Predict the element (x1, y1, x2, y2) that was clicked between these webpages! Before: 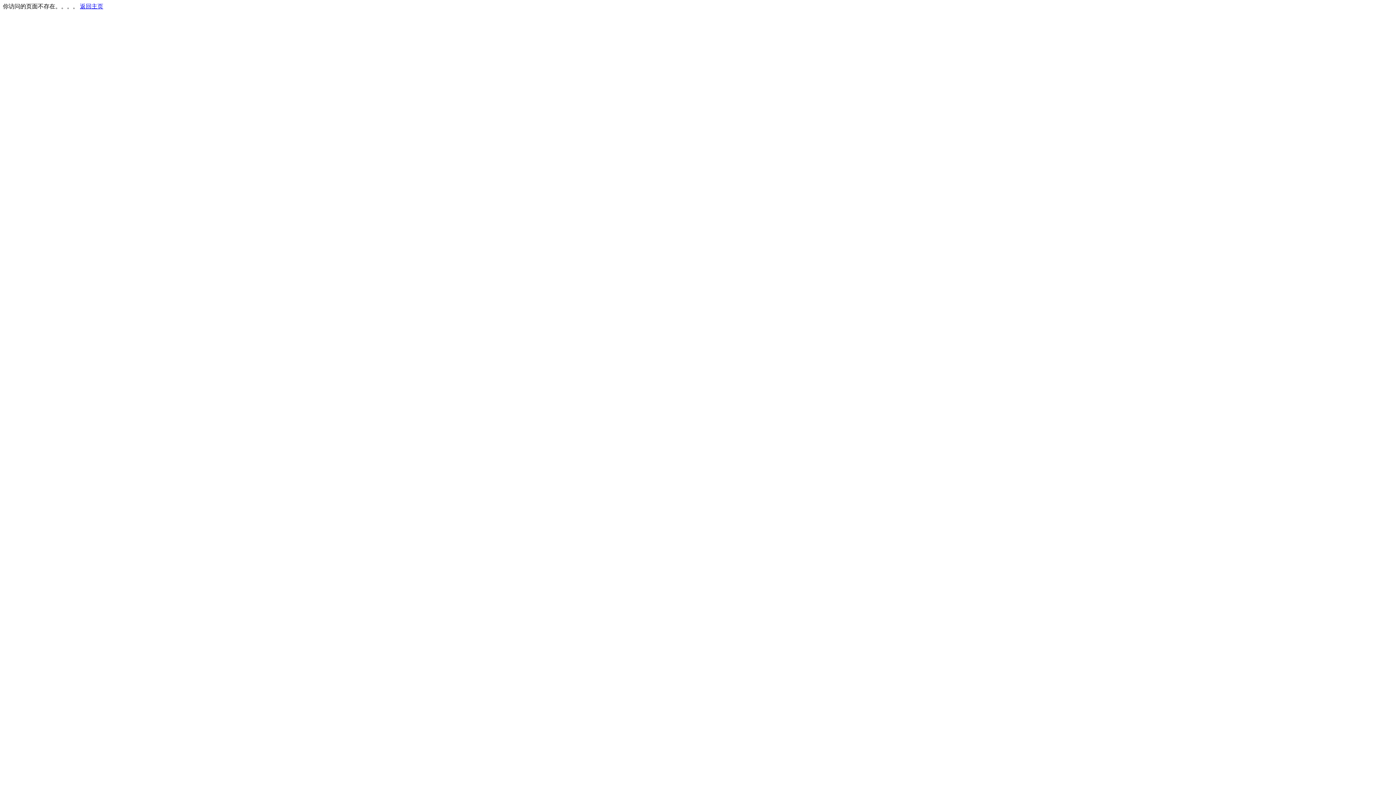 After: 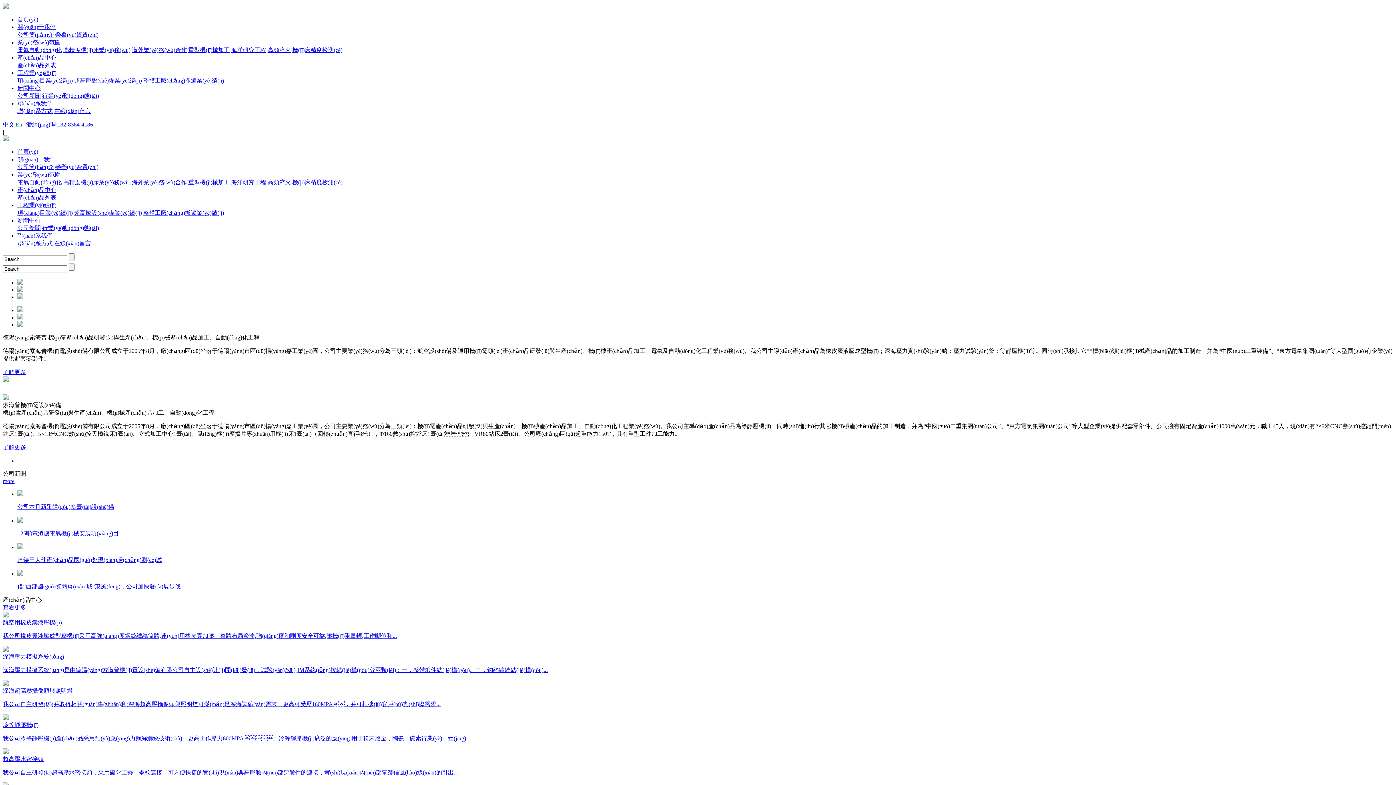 Action: label: 返回主页 bbox: (80, 3, 103, 9)